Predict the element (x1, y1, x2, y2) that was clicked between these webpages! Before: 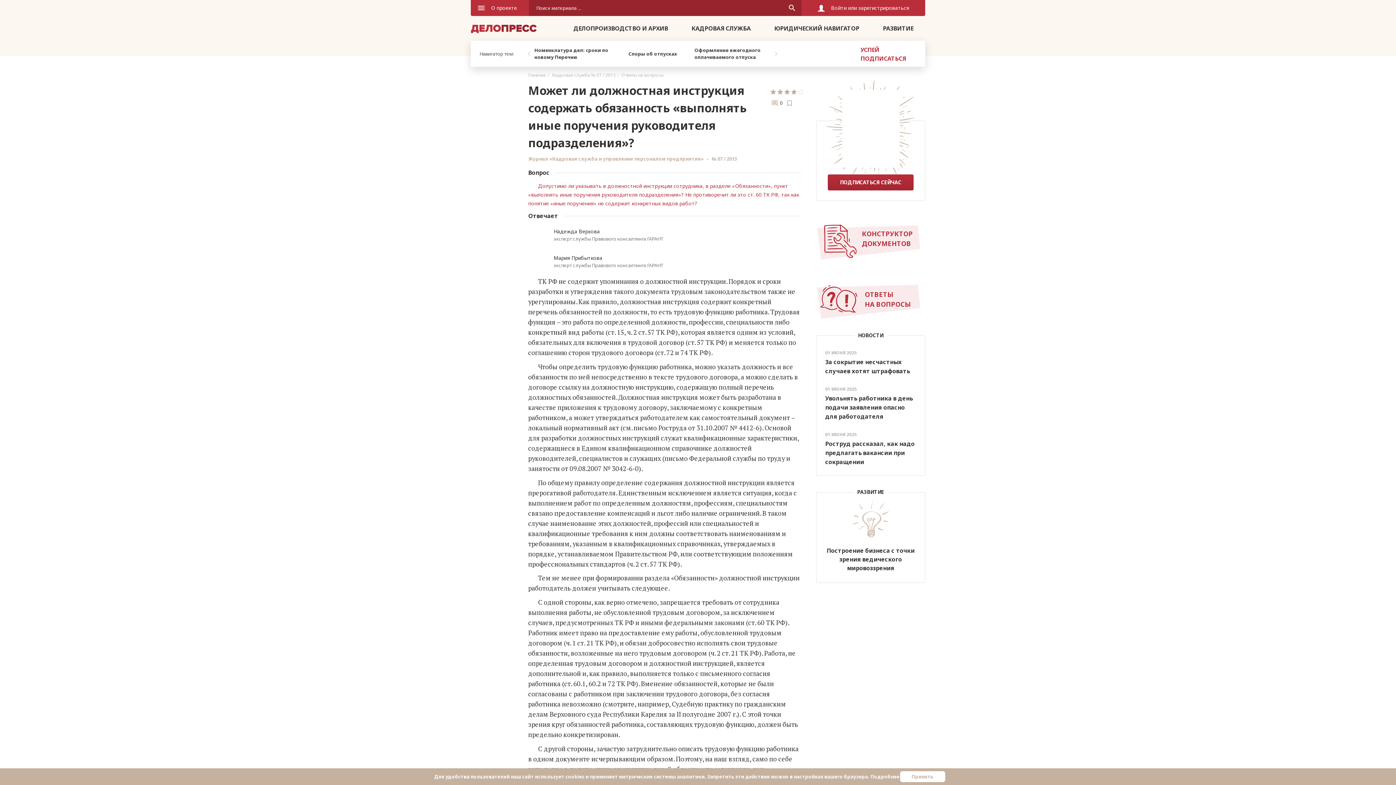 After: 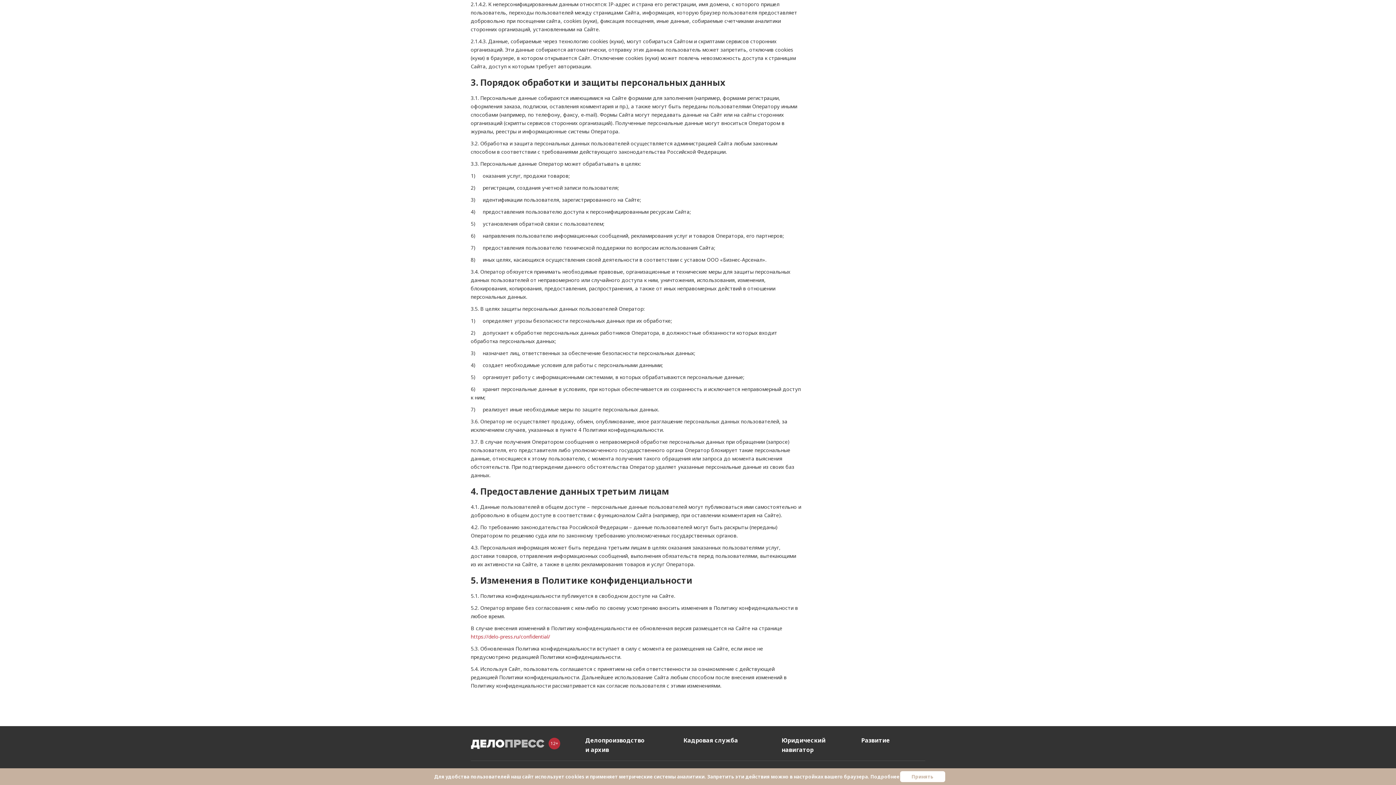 Action: bbox: (870, 773, 899, 780) label: Подробнее